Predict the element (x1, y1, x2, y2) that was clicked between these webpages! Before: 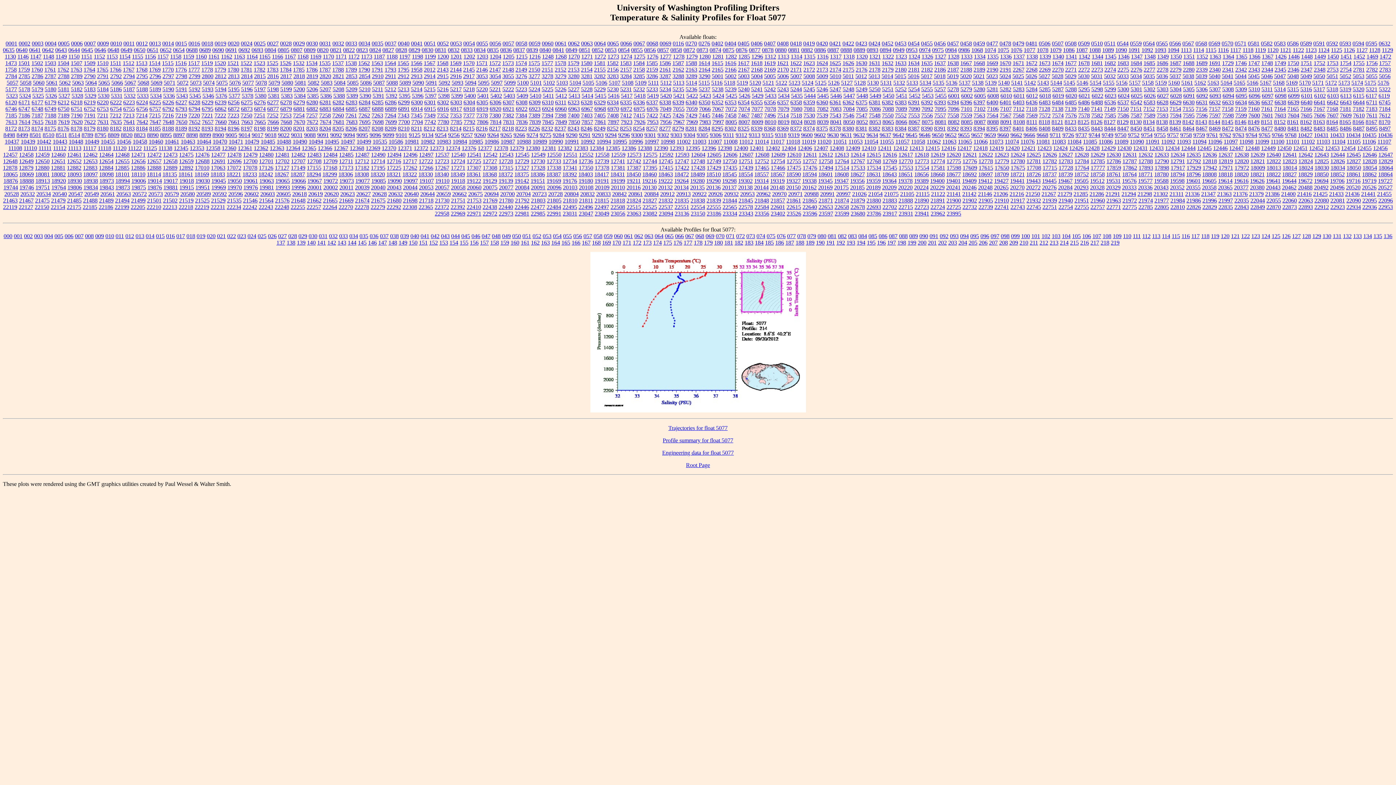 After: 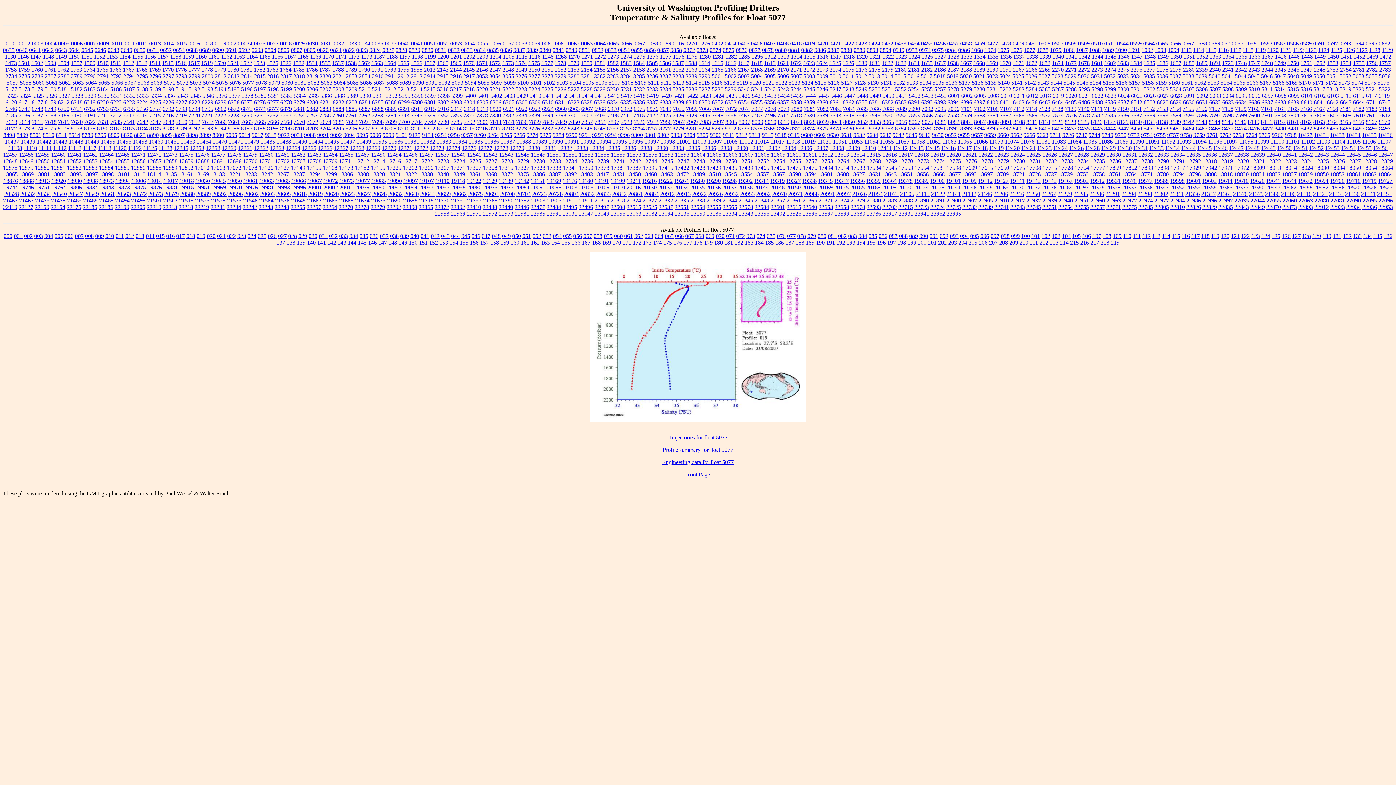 Action: label: 015 bbox: (156, 233, 164, 239)